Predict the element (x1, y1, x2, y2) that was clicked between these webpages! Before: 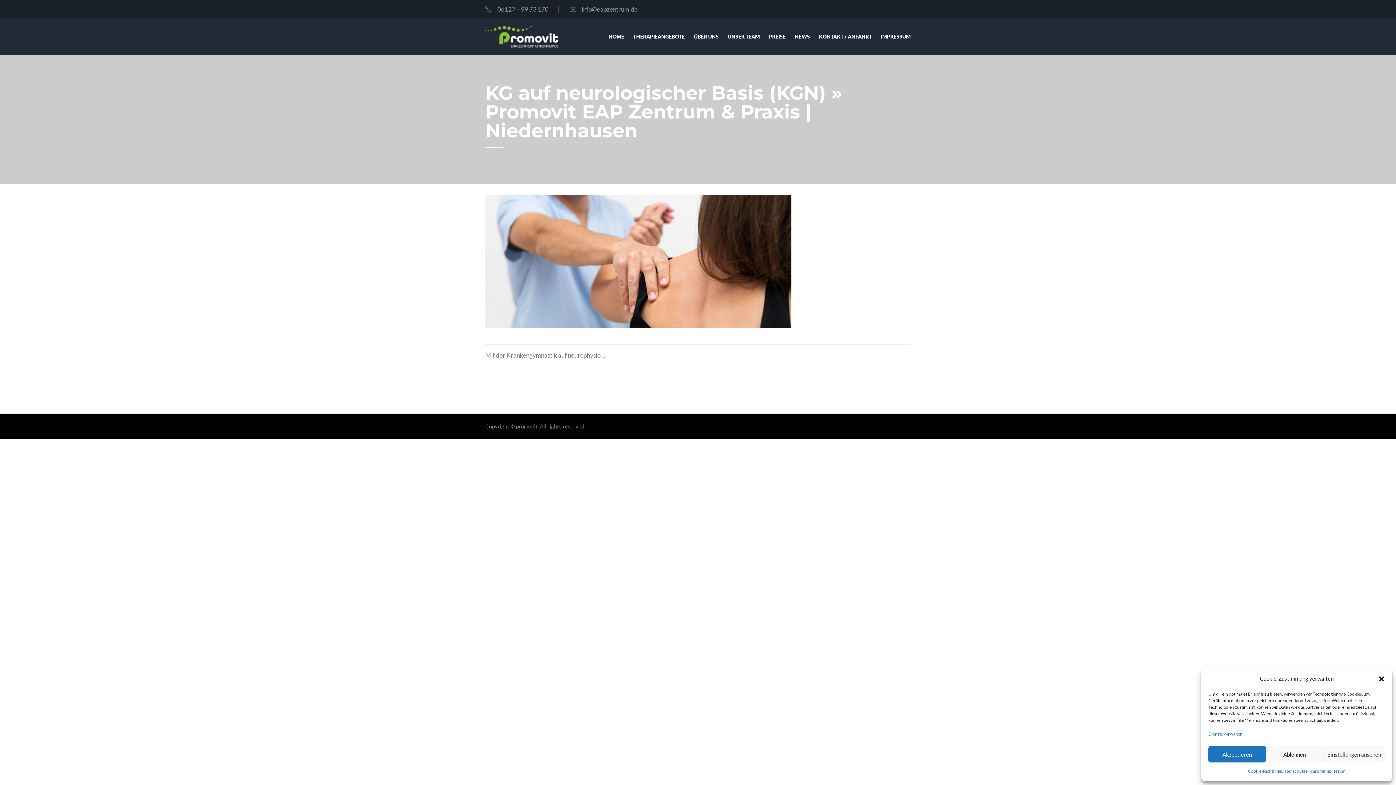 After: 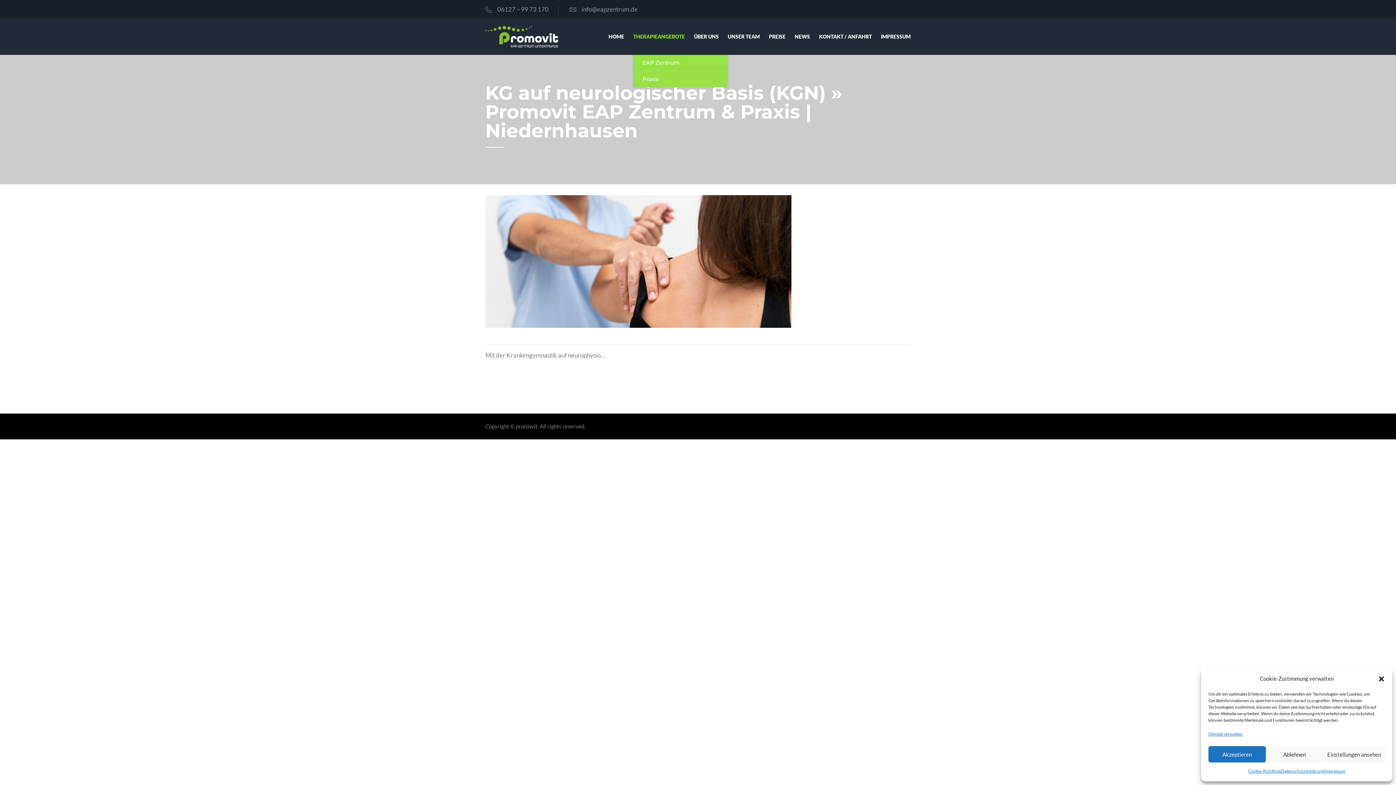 Action: bbox: (633, 24, 685, 49) label: THE­RA­PIE­AN­GE­BO­TE